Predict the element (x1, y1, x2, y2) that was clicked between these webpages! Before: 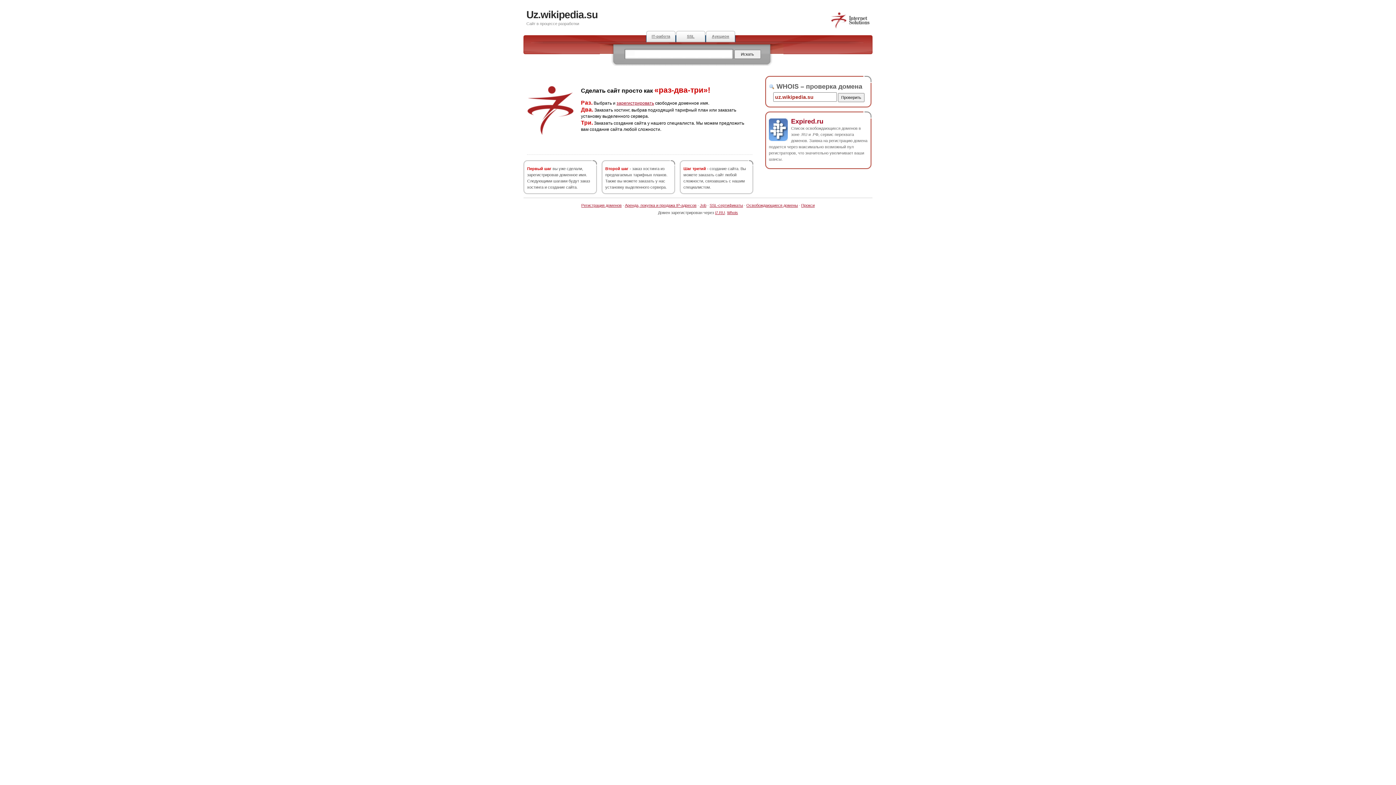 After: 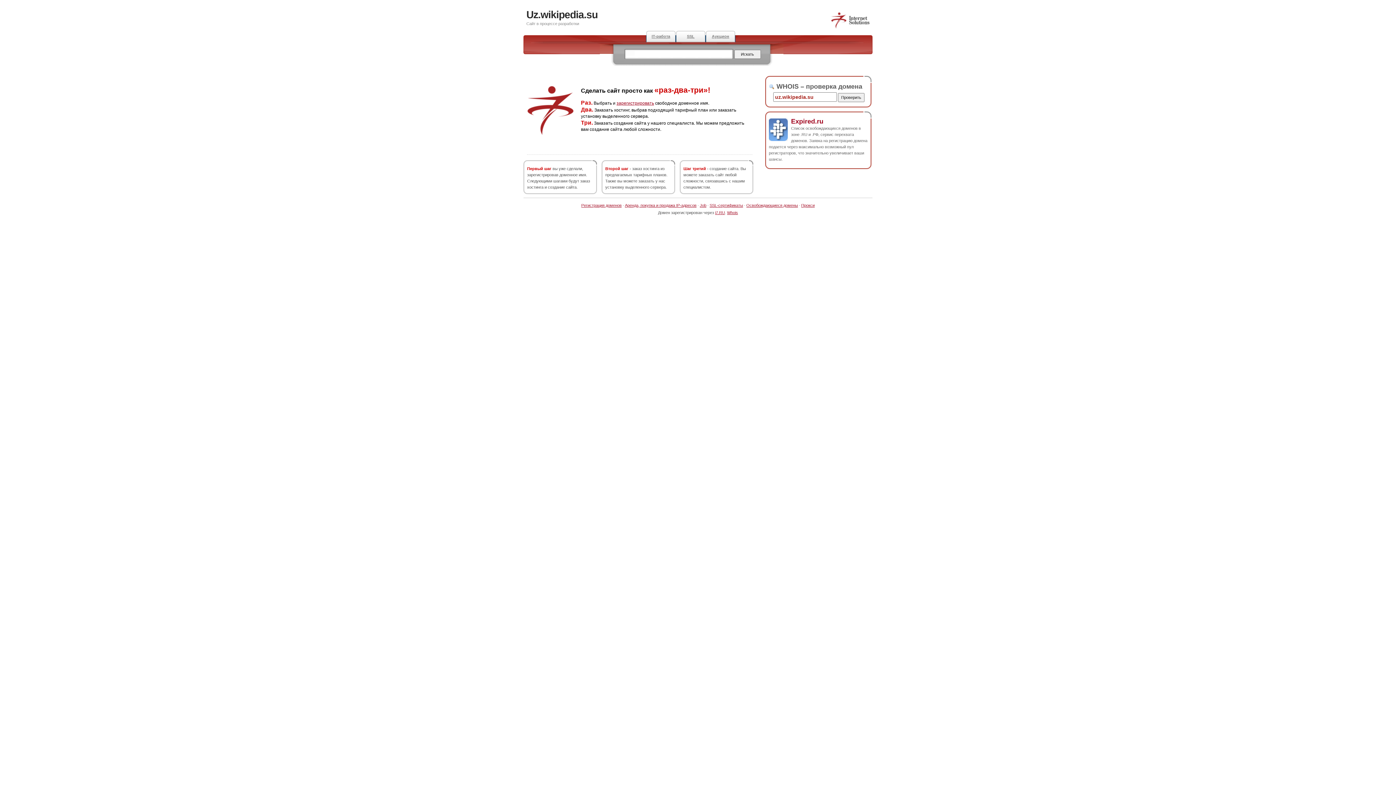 Action: label: Expired.ru bbox: (791, 117, 823, 124)